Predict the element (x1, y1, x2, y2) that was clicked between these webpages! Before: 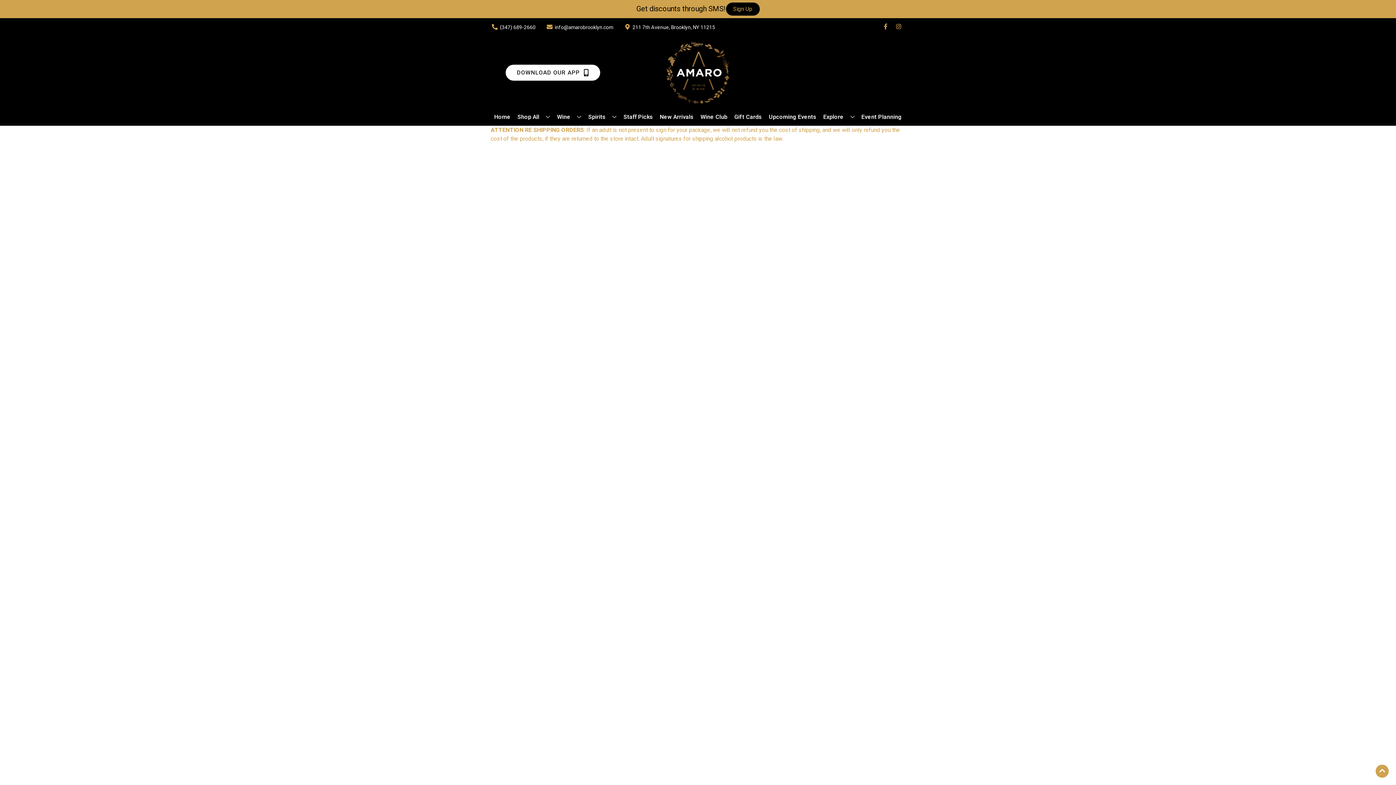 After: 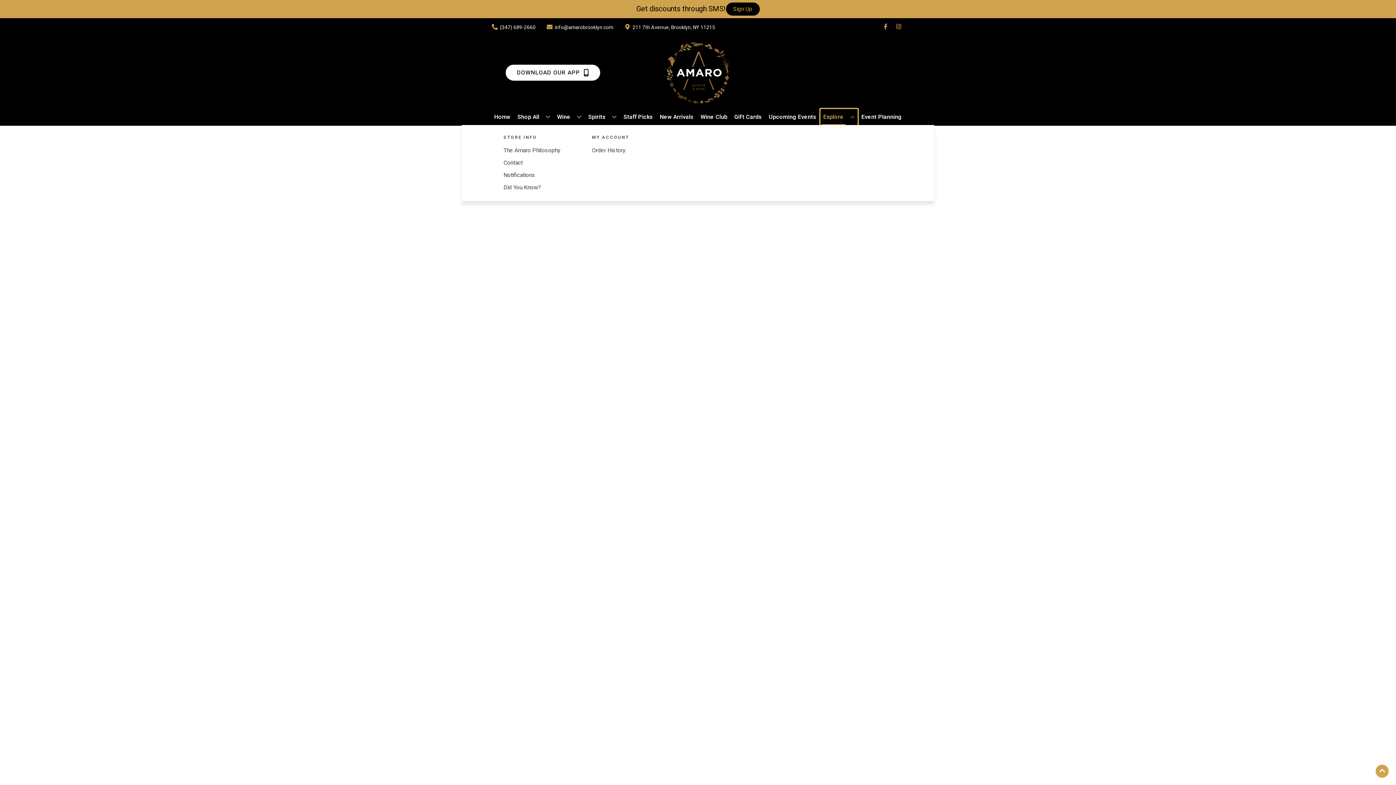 Action: bbox: (820, 109, 857, 125) label: Explore